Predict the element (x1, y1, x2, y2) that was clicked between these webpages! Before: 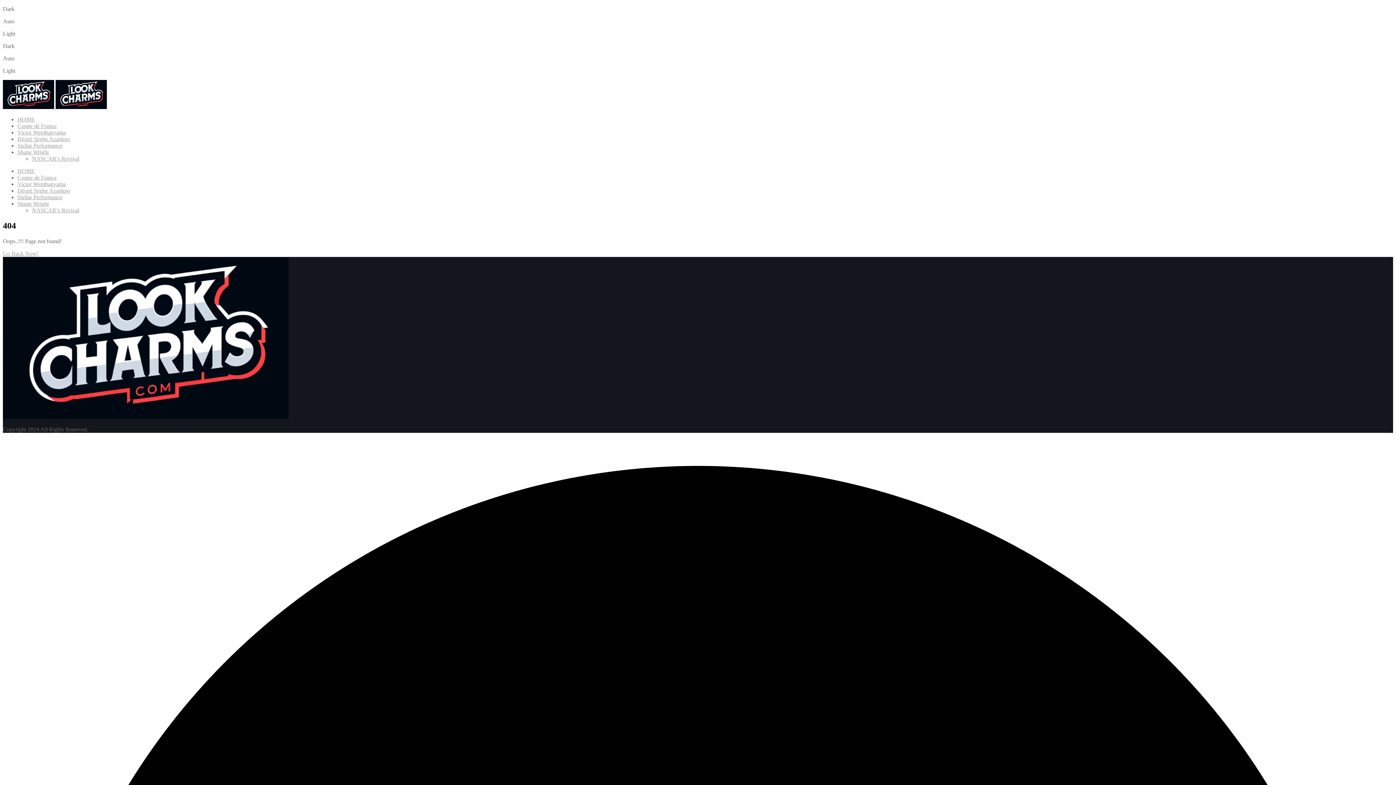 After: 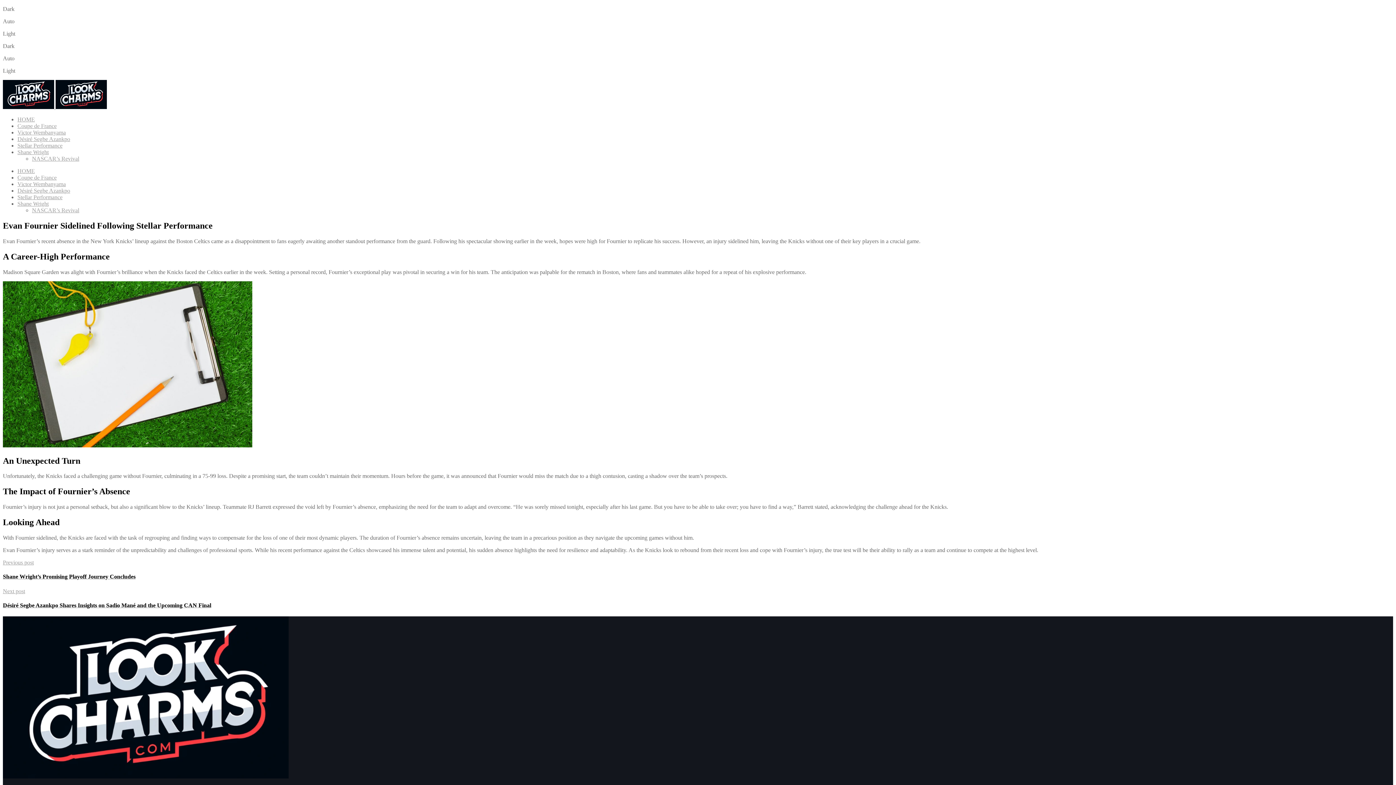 Action: label: Stellar Performance bbox: (17, 194, 62, 200)